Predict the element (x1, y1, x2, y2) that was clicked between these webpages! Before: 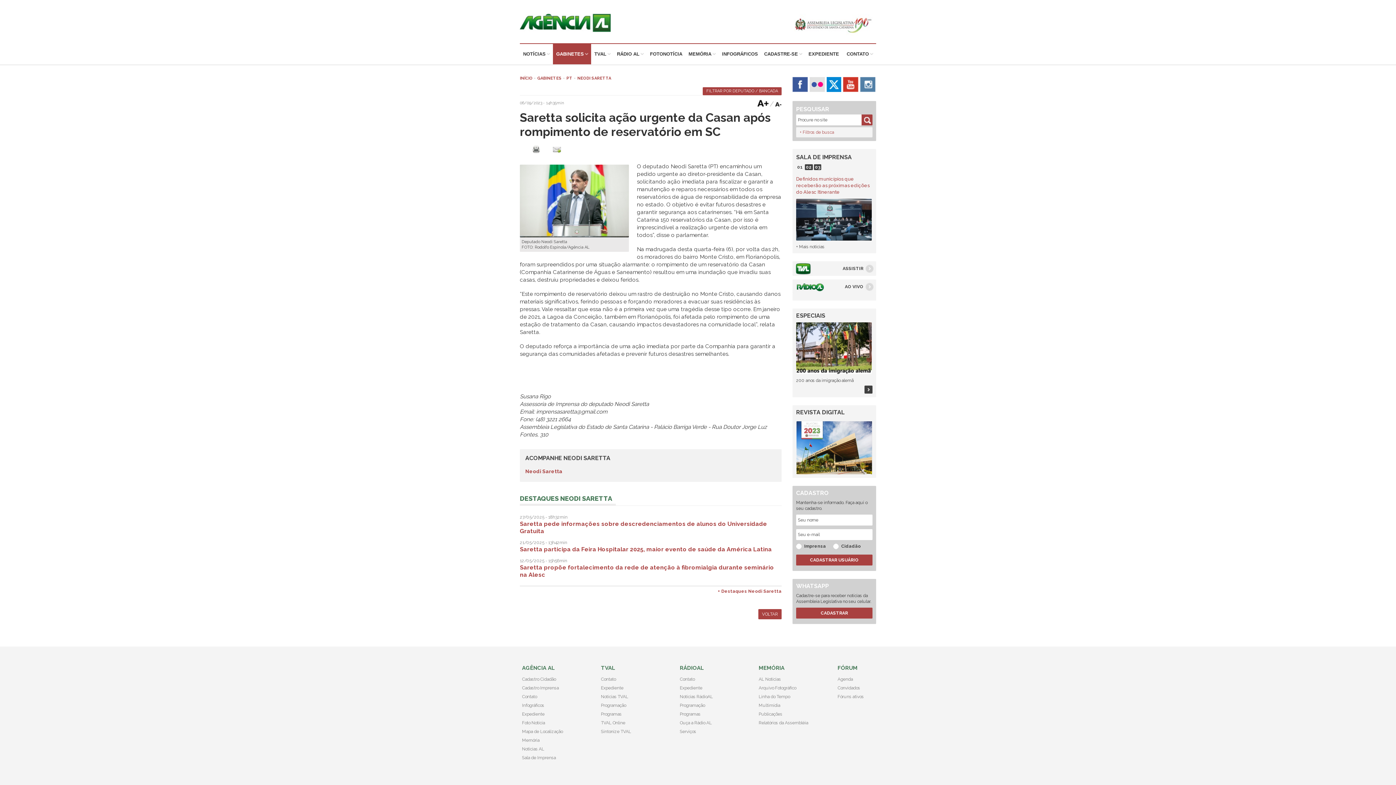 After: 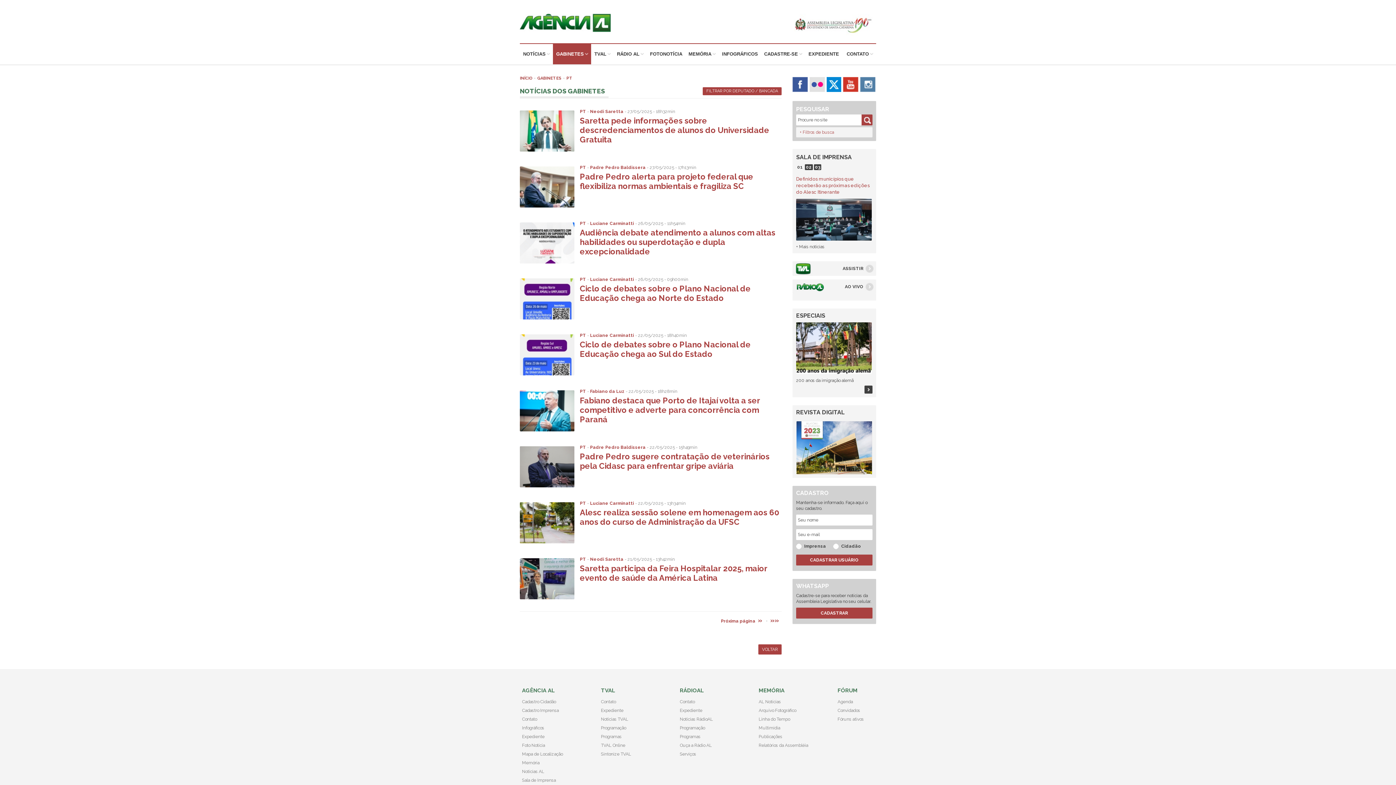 Action: label: PT bbox: (566, 76, 572, 80)